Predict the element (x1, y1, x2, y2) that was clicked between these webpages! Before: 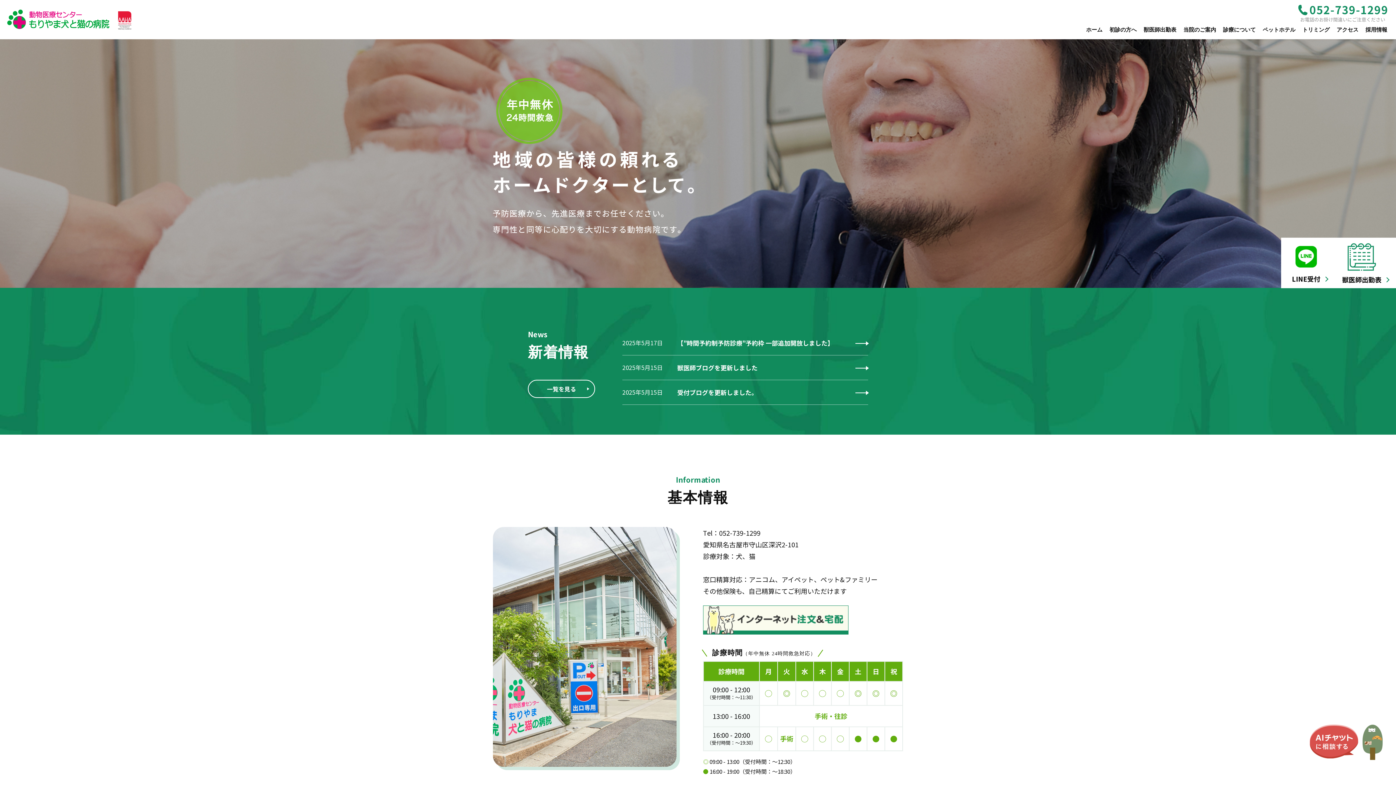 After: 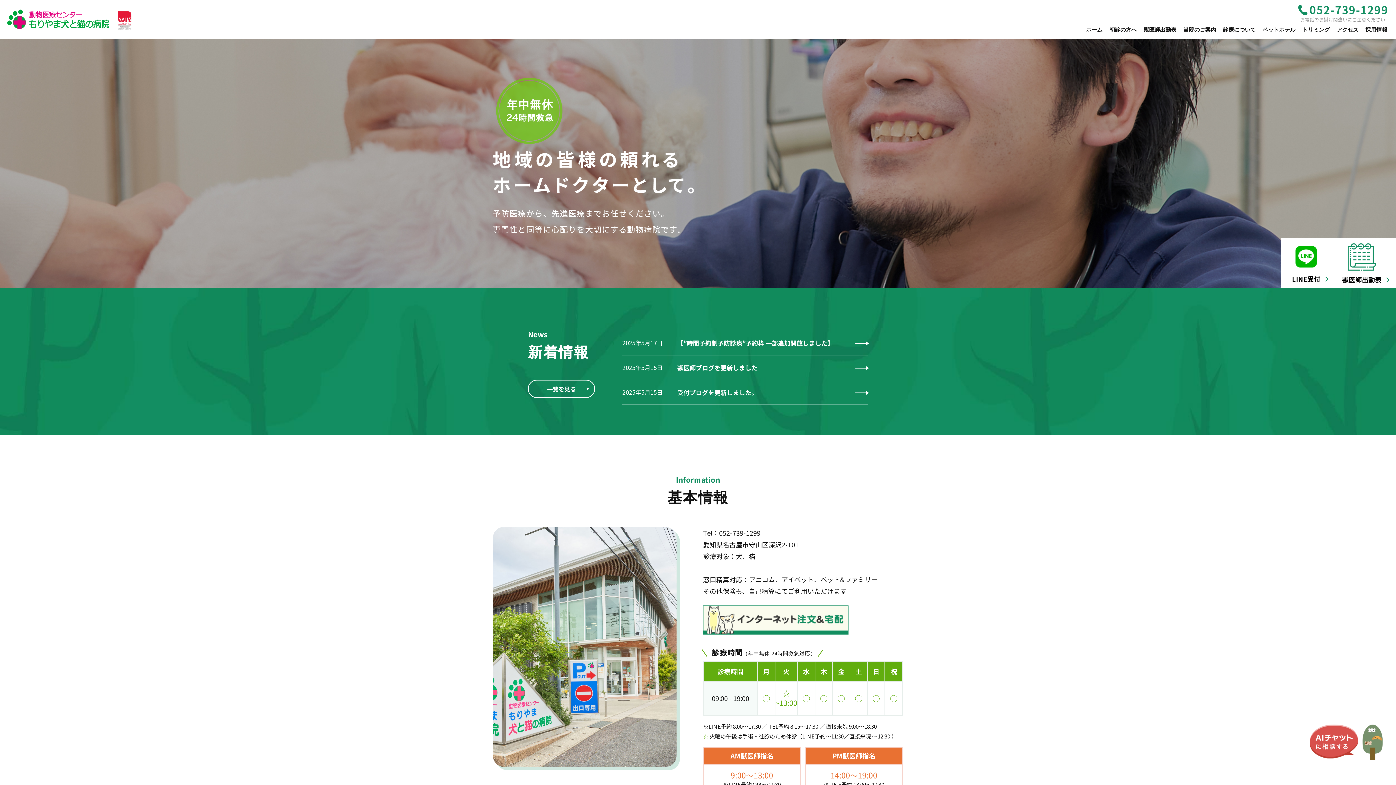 Action: label: ホーム bbox: (1086, 27, 1102, 32)